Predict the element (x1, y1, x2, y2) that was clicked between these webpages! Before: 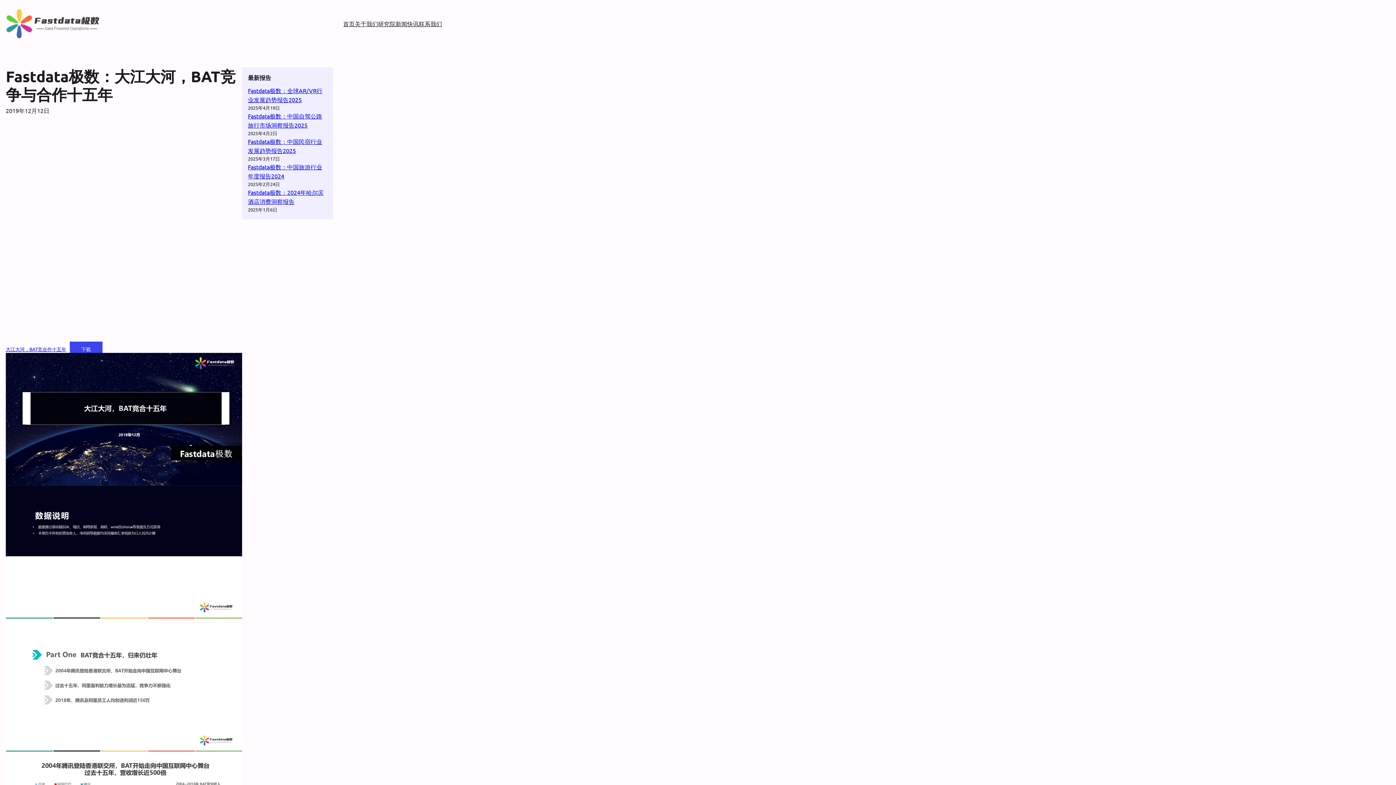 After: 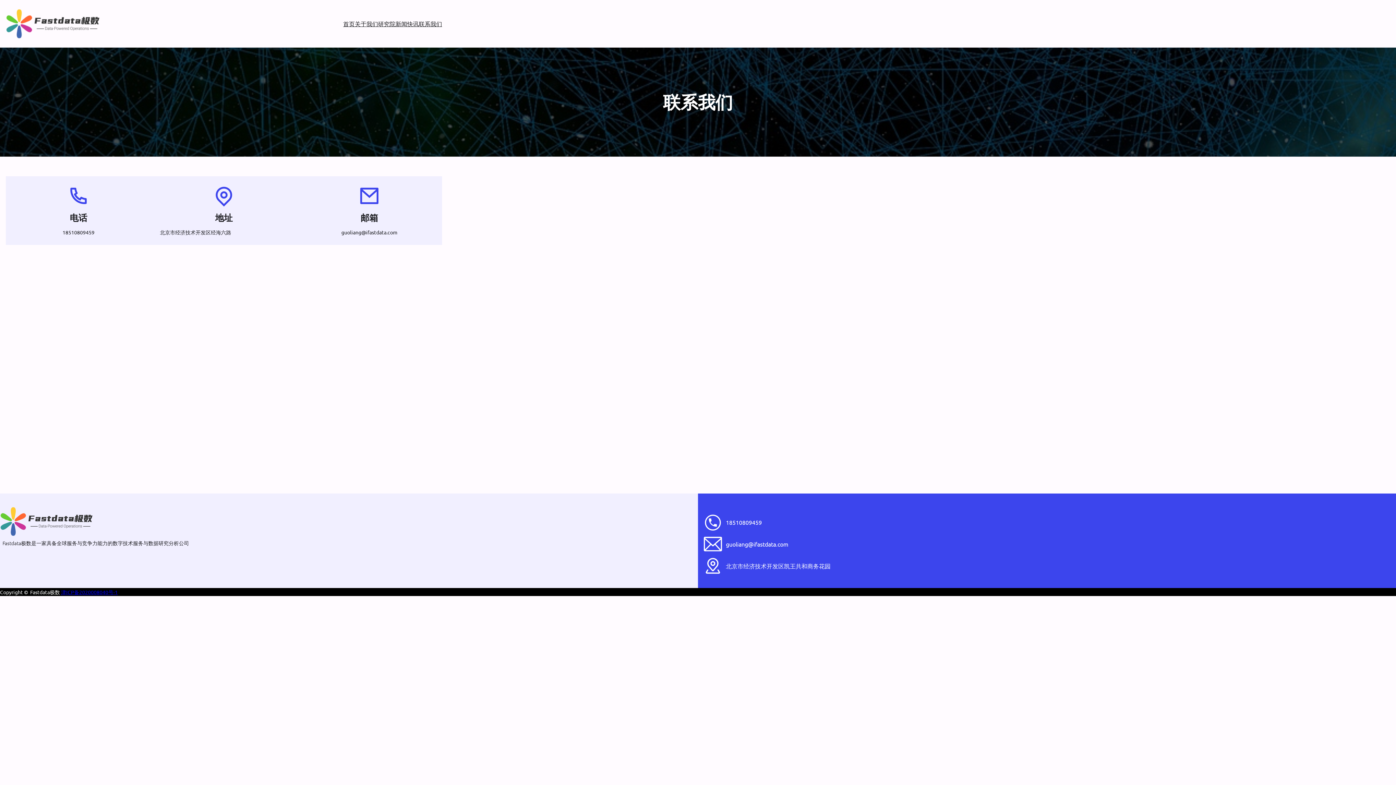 Action: bbox: (418, 19, 442, 28) label: 联系我们